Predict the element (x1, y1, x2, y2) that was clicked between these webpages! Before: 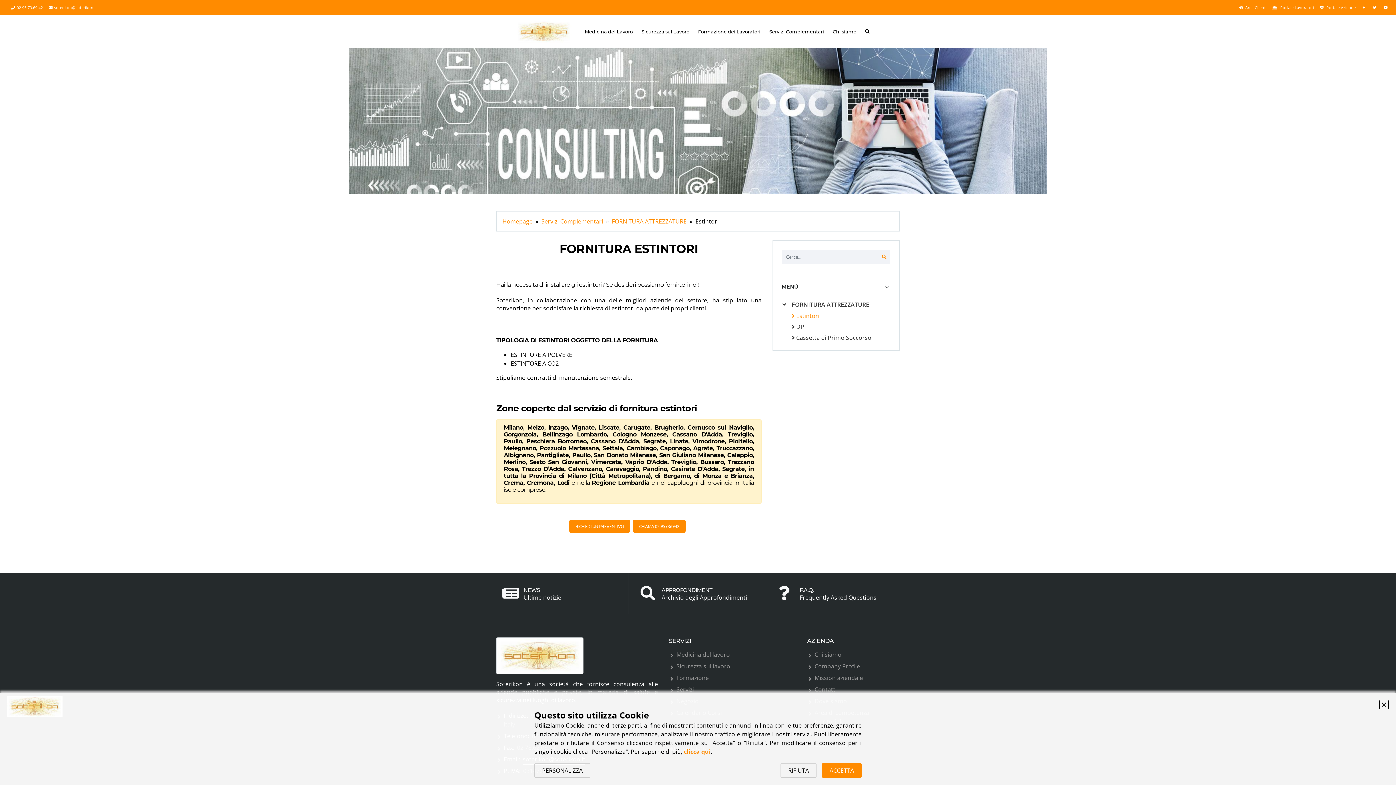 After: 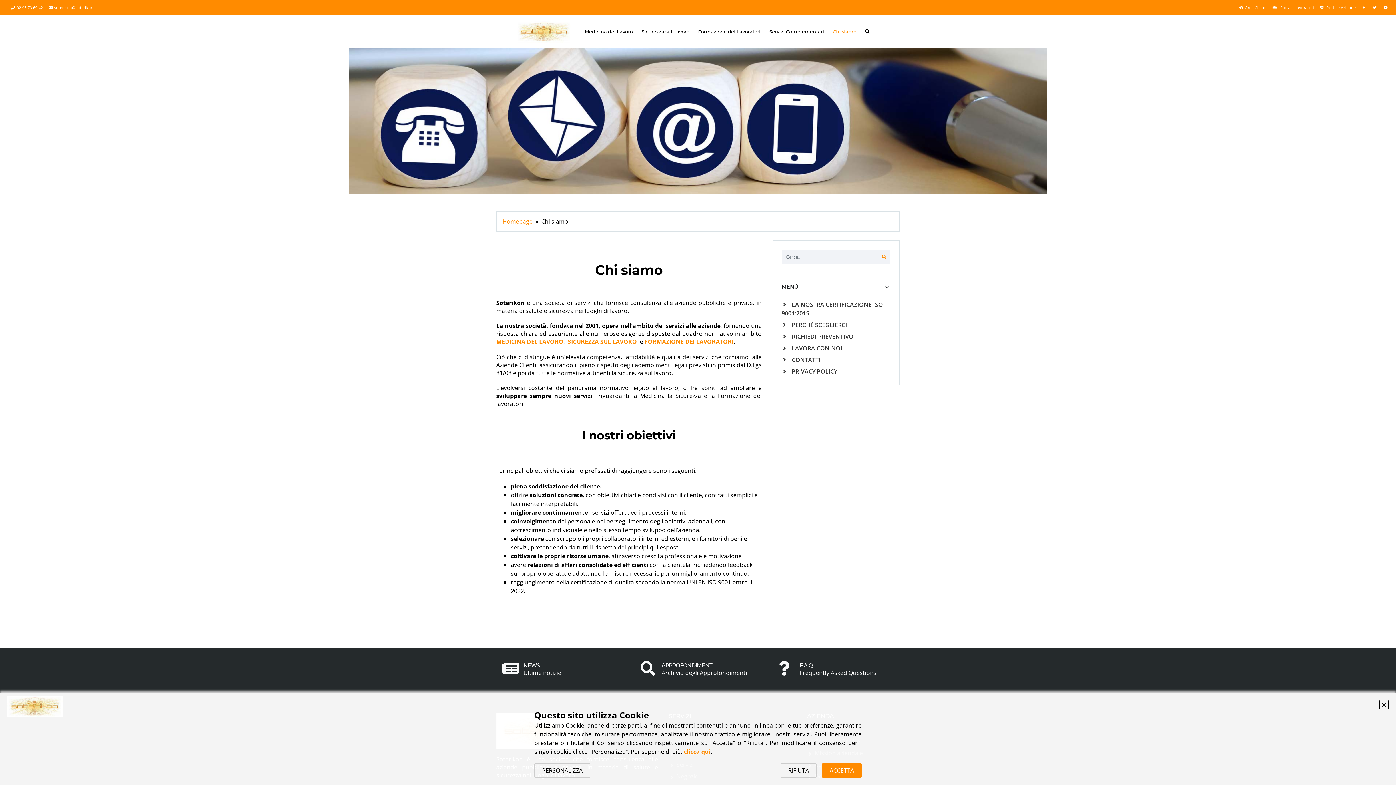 Action: label: Chi siamo bbox: (829, 14, 860, 48)